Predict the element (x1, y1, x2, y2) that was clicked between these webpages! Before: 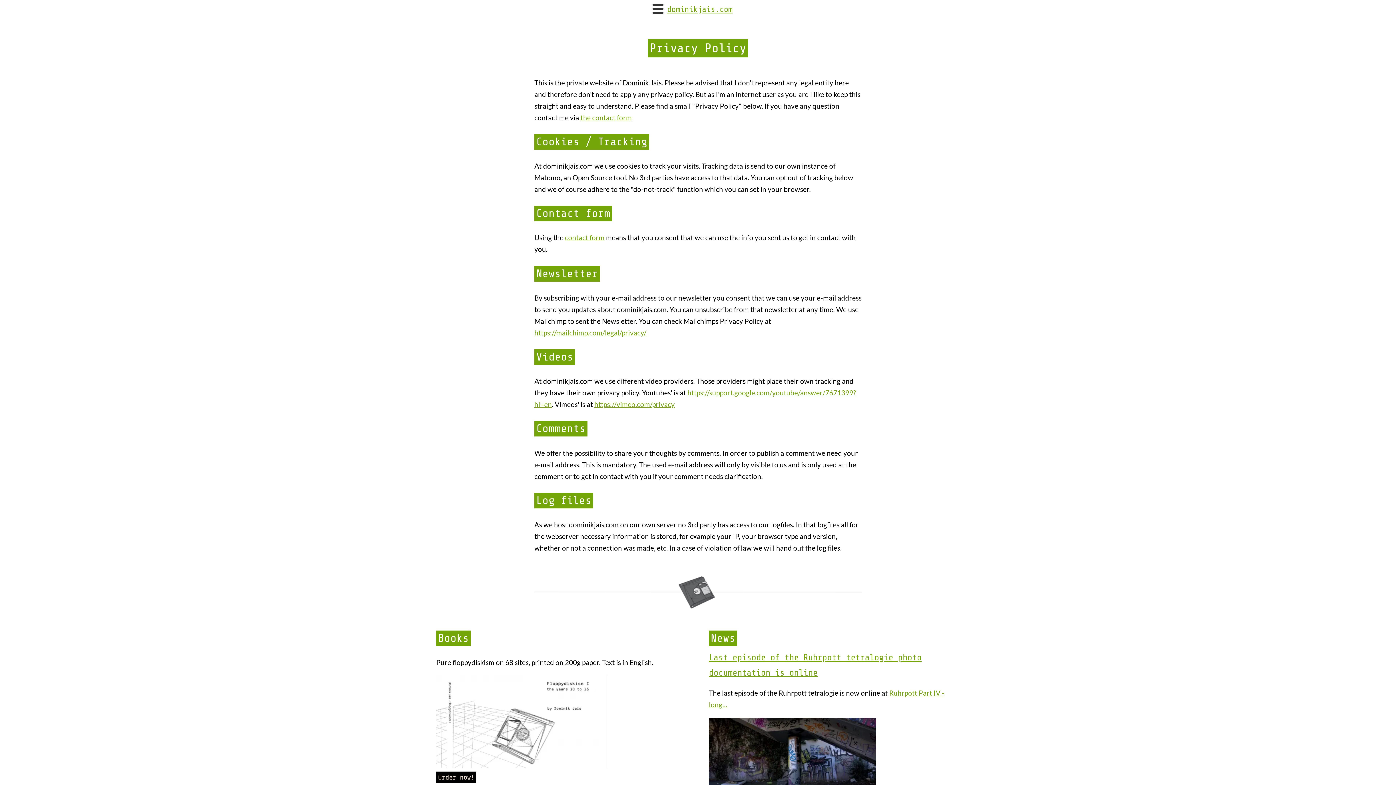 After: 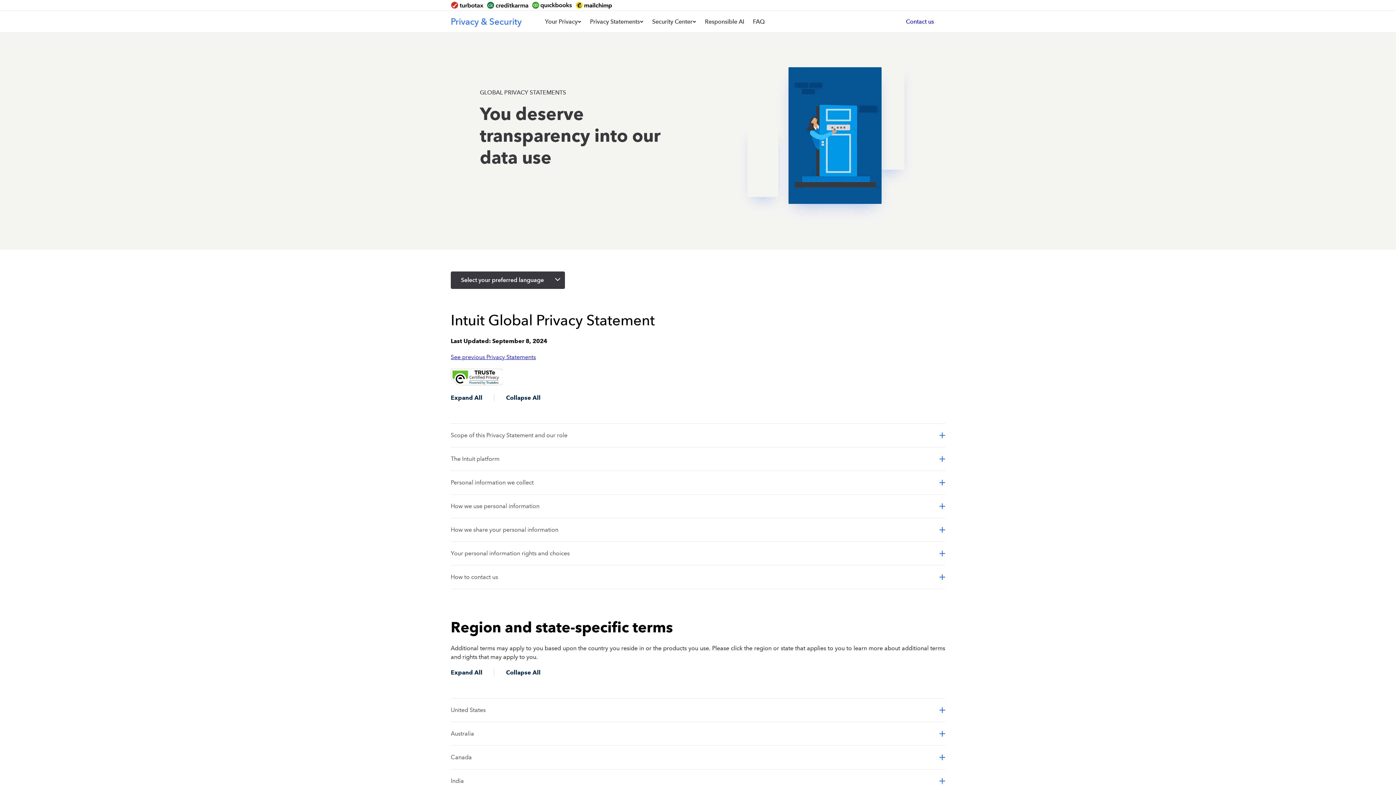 Action: label: https://mailchimp.com/legal/privacy/ bbox: (534, 328, 646, 337)